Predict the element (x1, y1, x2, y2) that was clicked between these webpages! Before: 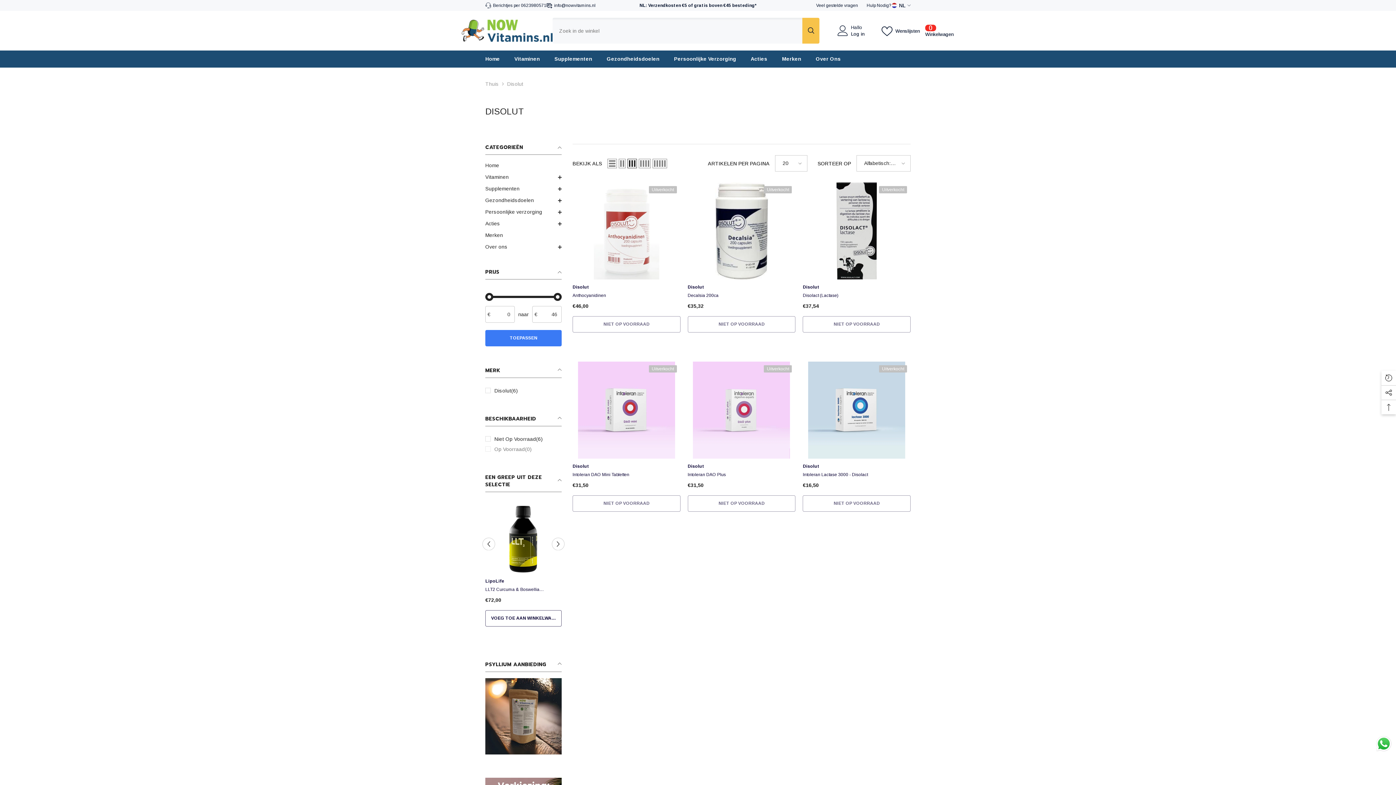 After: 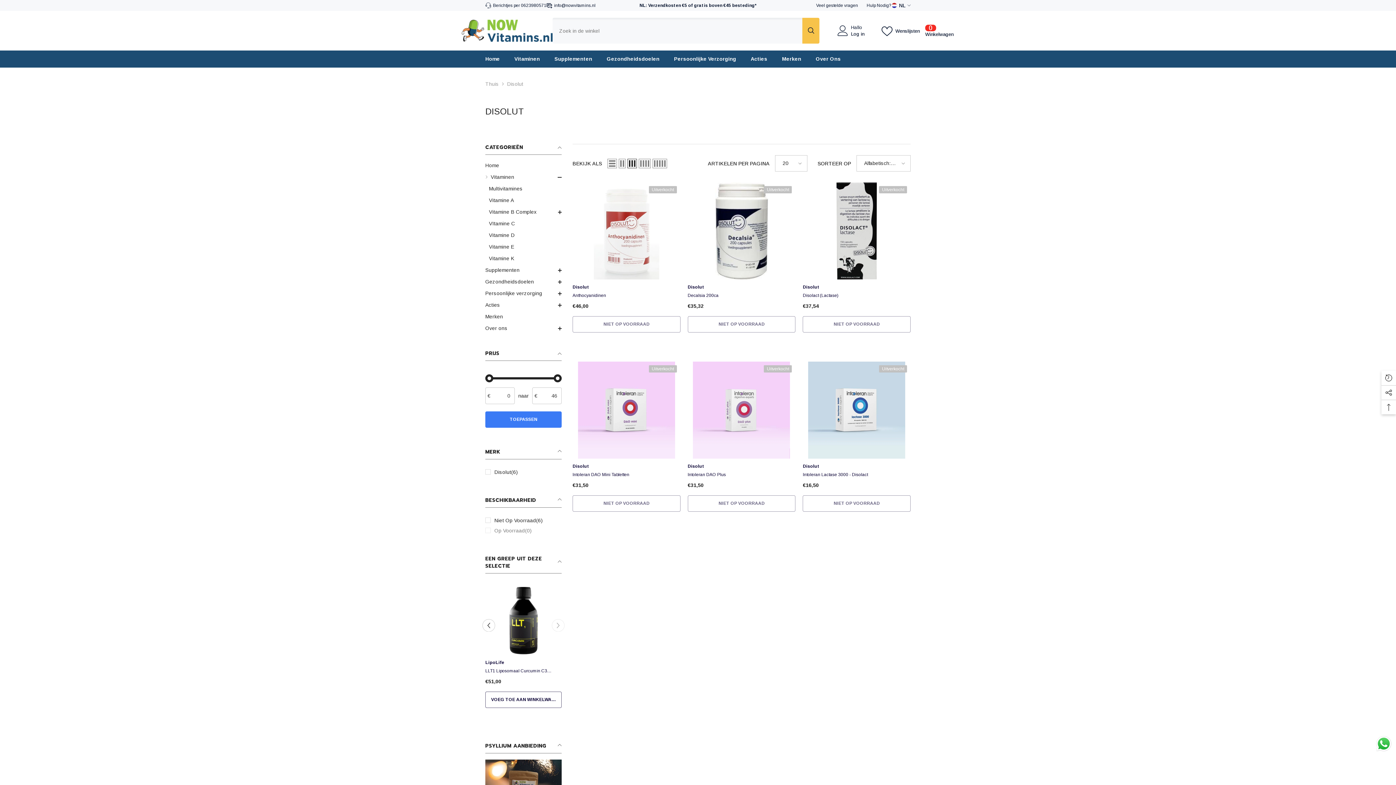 Action: bbox: (485, 171, 561, 183) label: Translation missing: nl.accessibility.dropdown